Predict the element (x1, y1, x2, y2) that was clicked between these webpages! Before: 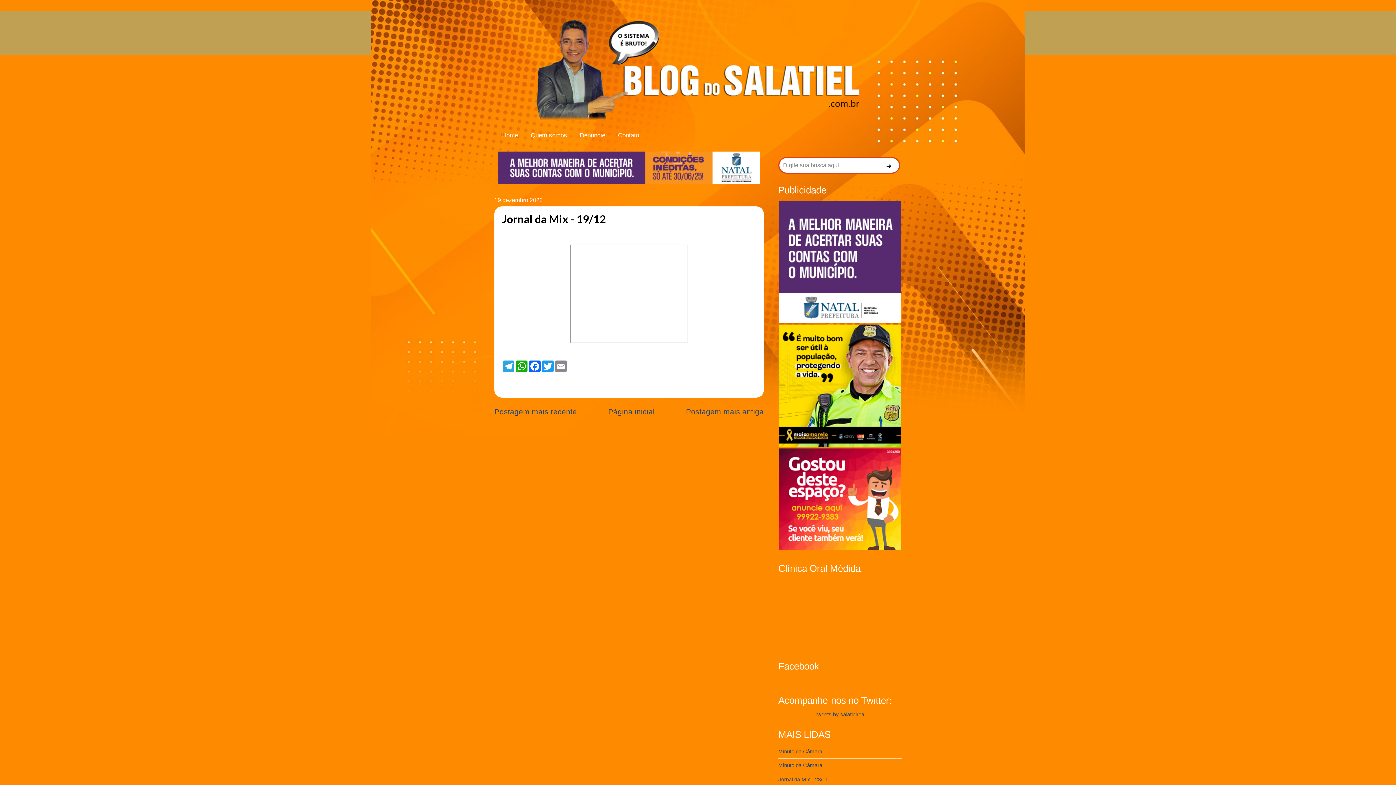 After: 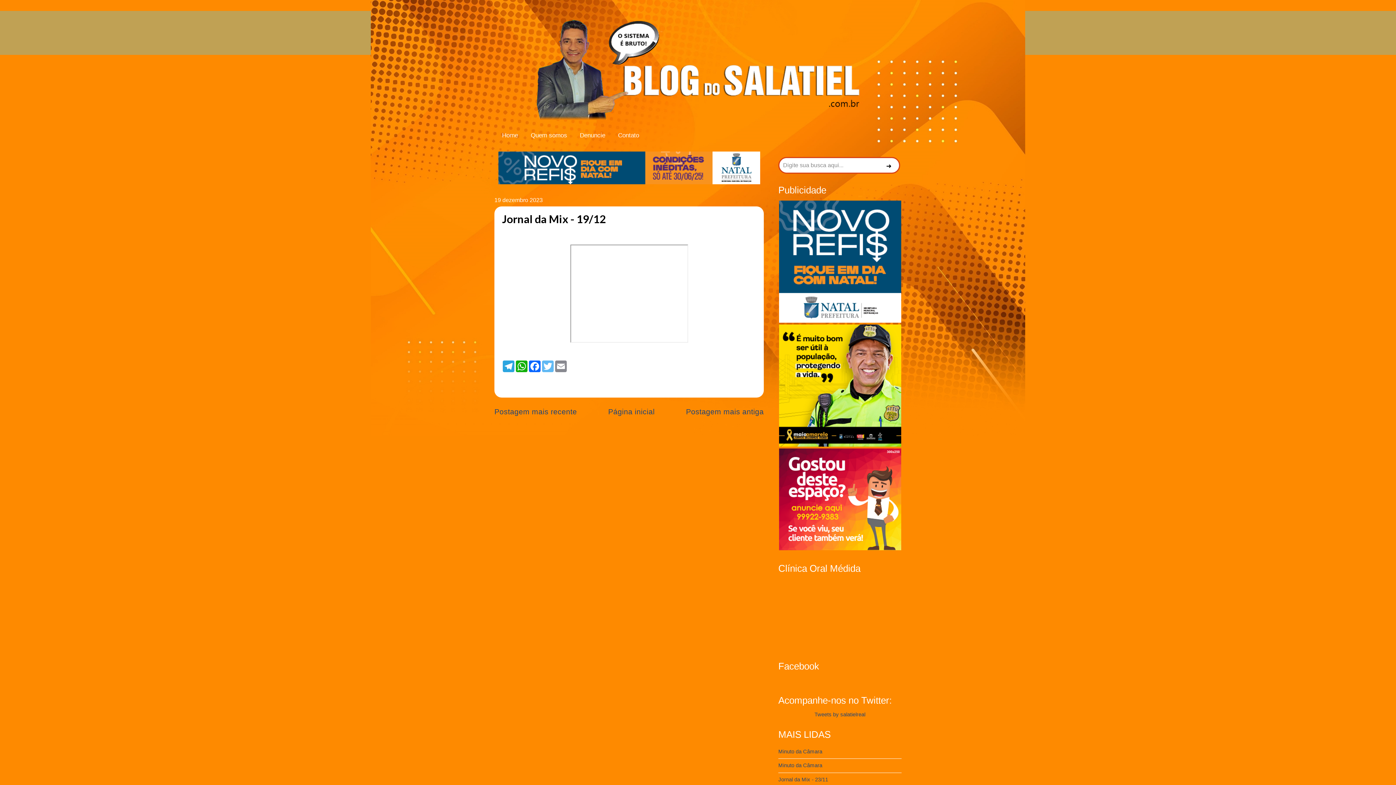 Action: bbox: (541, 360, 554, 372) label: Twitter